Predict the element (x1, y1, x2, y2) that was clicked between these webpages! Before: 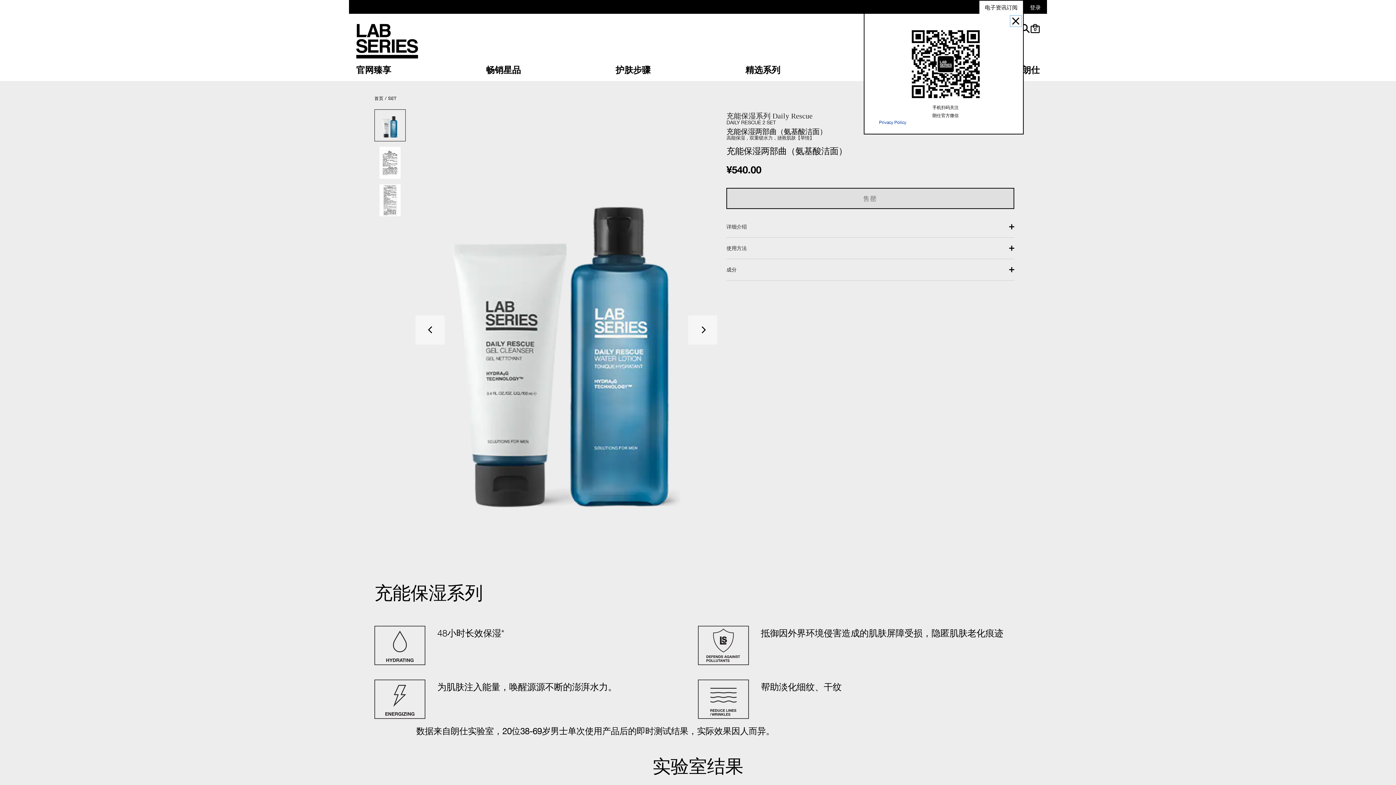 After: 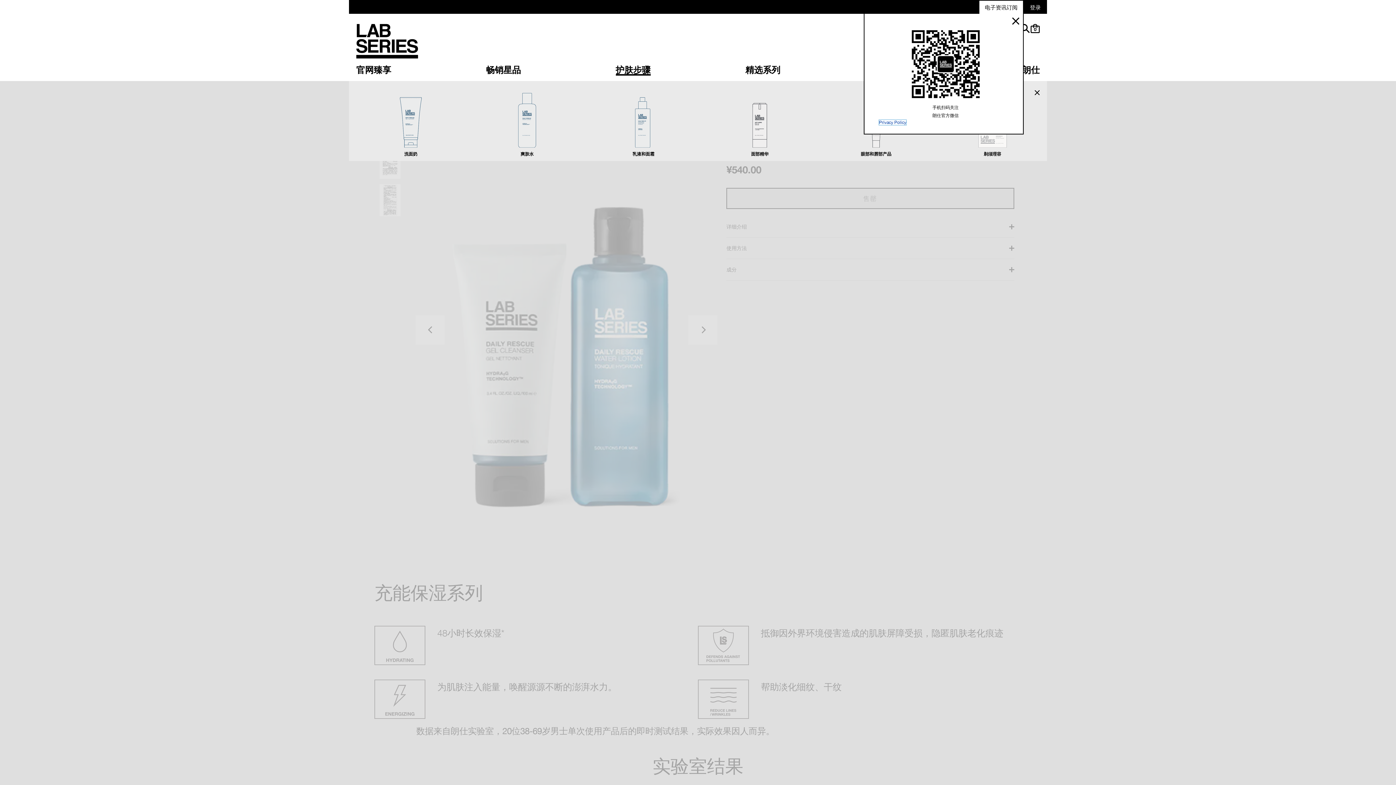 Action: label: 护肤步骤 bbox: (615, 65, 650, 74)